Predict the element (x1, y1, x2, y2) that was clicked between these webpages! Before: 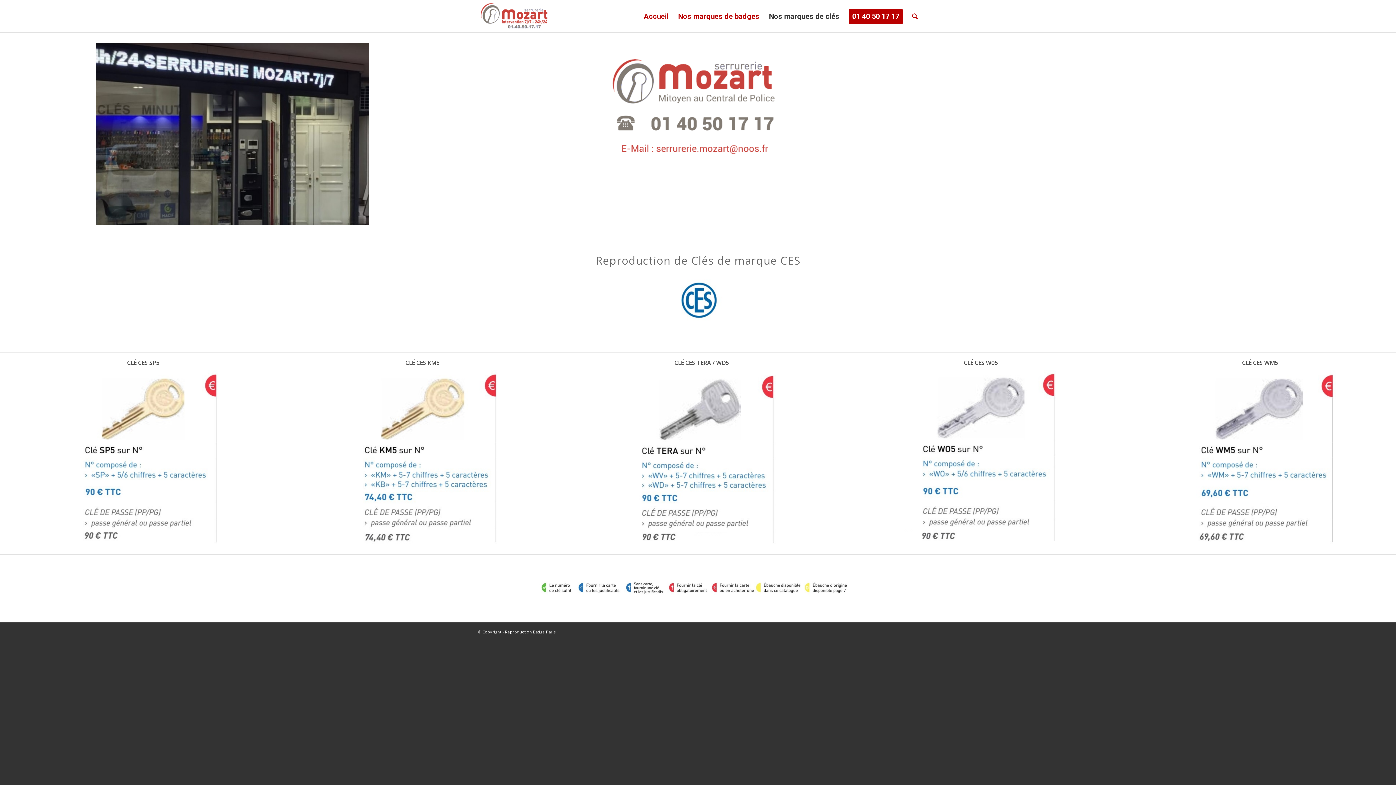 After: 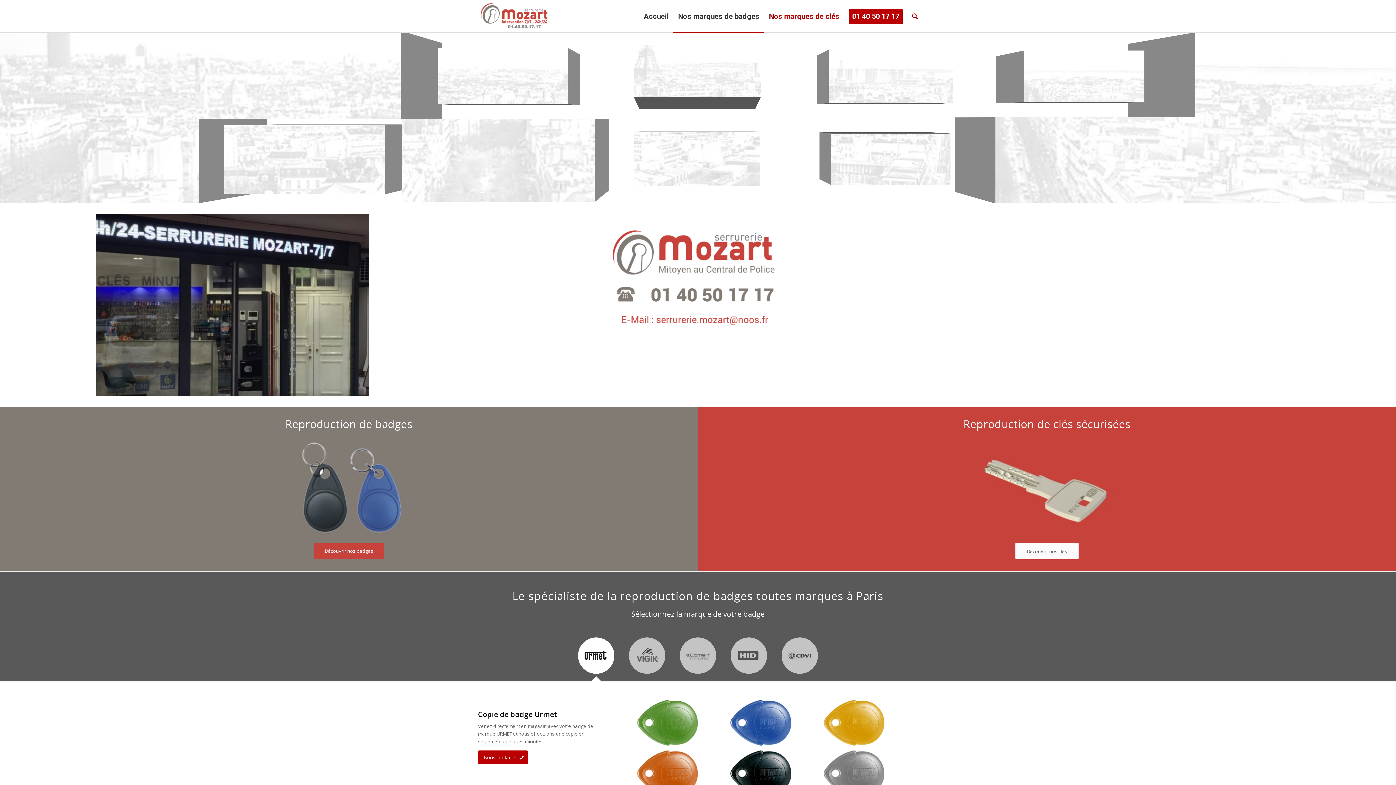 Action: bbox: (478, 0, 552, 32)